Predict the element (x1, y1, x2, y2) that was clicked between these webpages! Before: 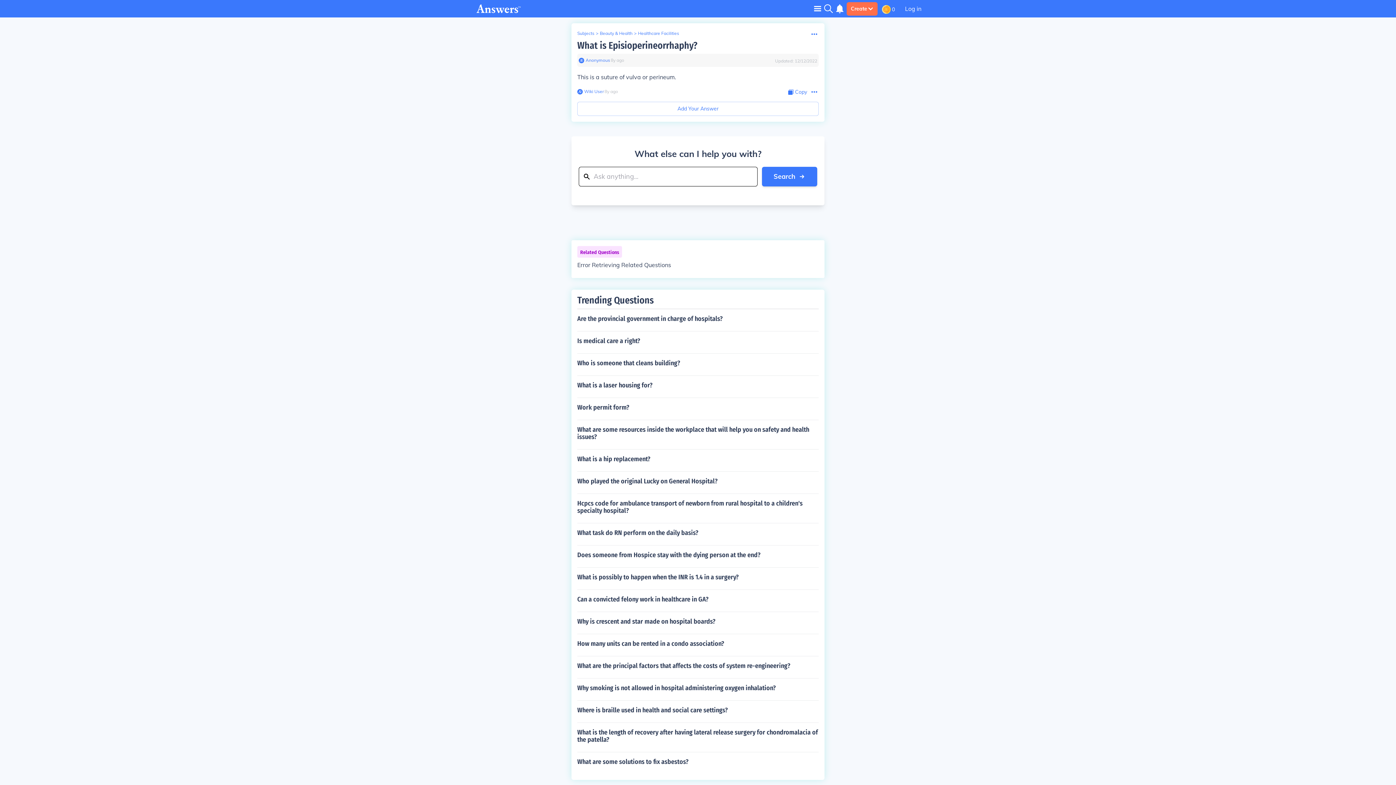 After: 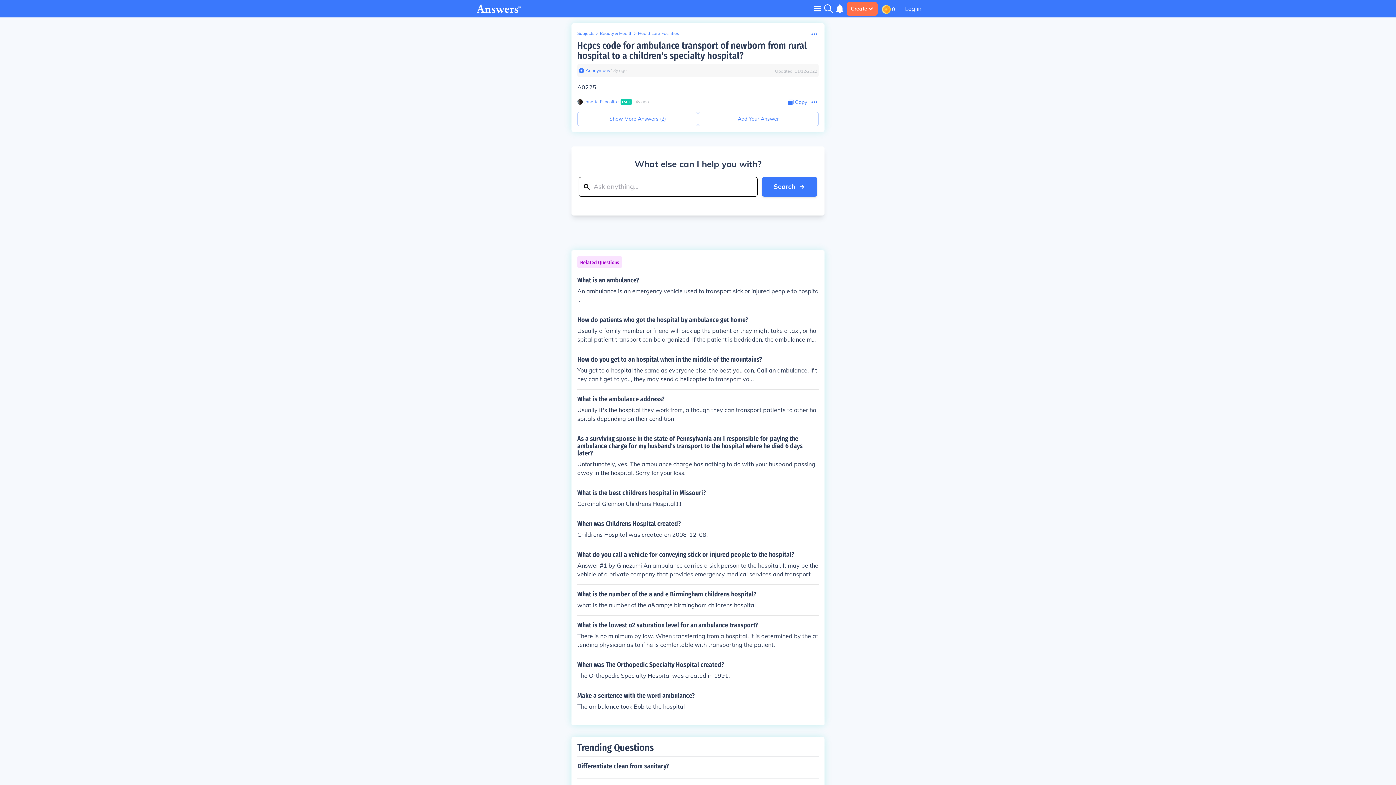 Action: bbox: (577, 493, 818, 520) label: Hcpcs code for ambulance transport of newborn from rural hospital to a children's specialty hospital?